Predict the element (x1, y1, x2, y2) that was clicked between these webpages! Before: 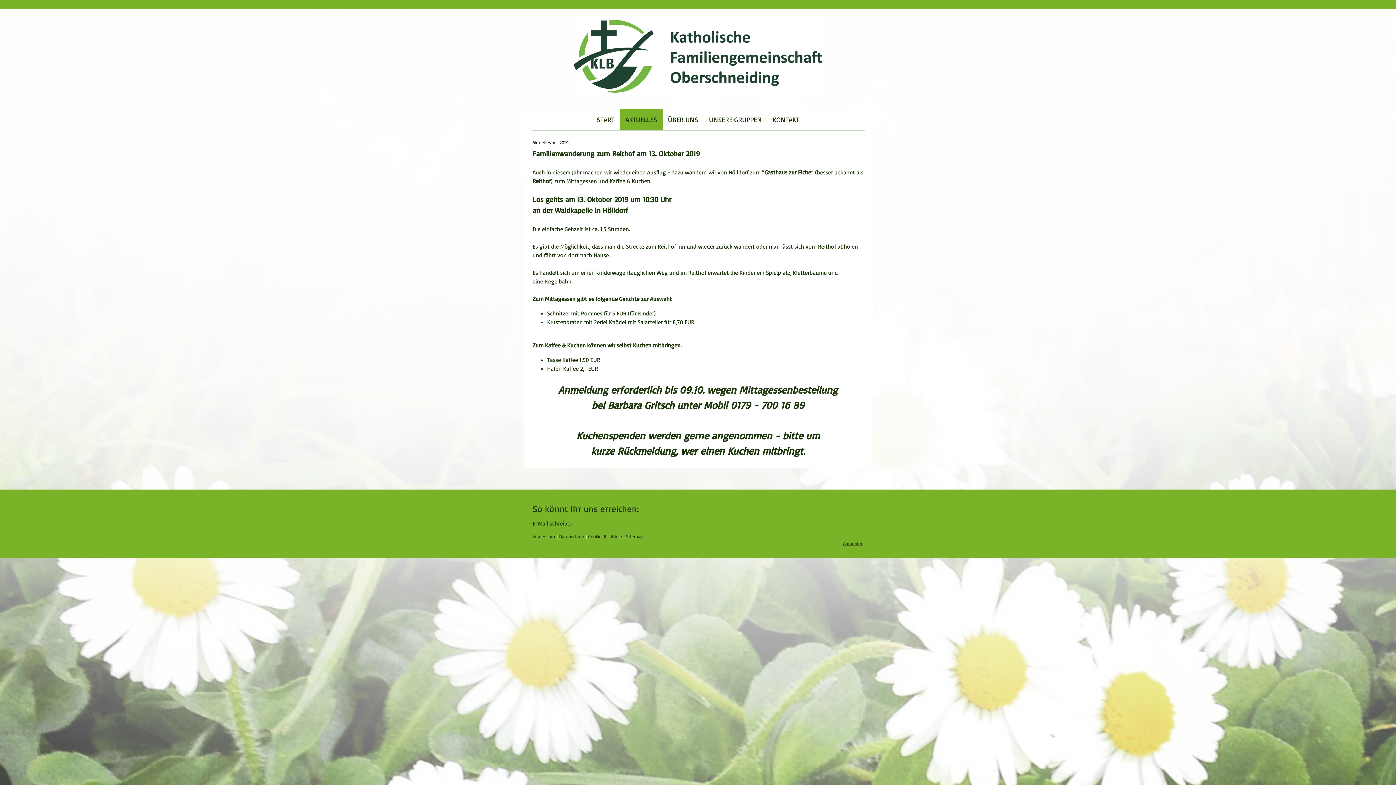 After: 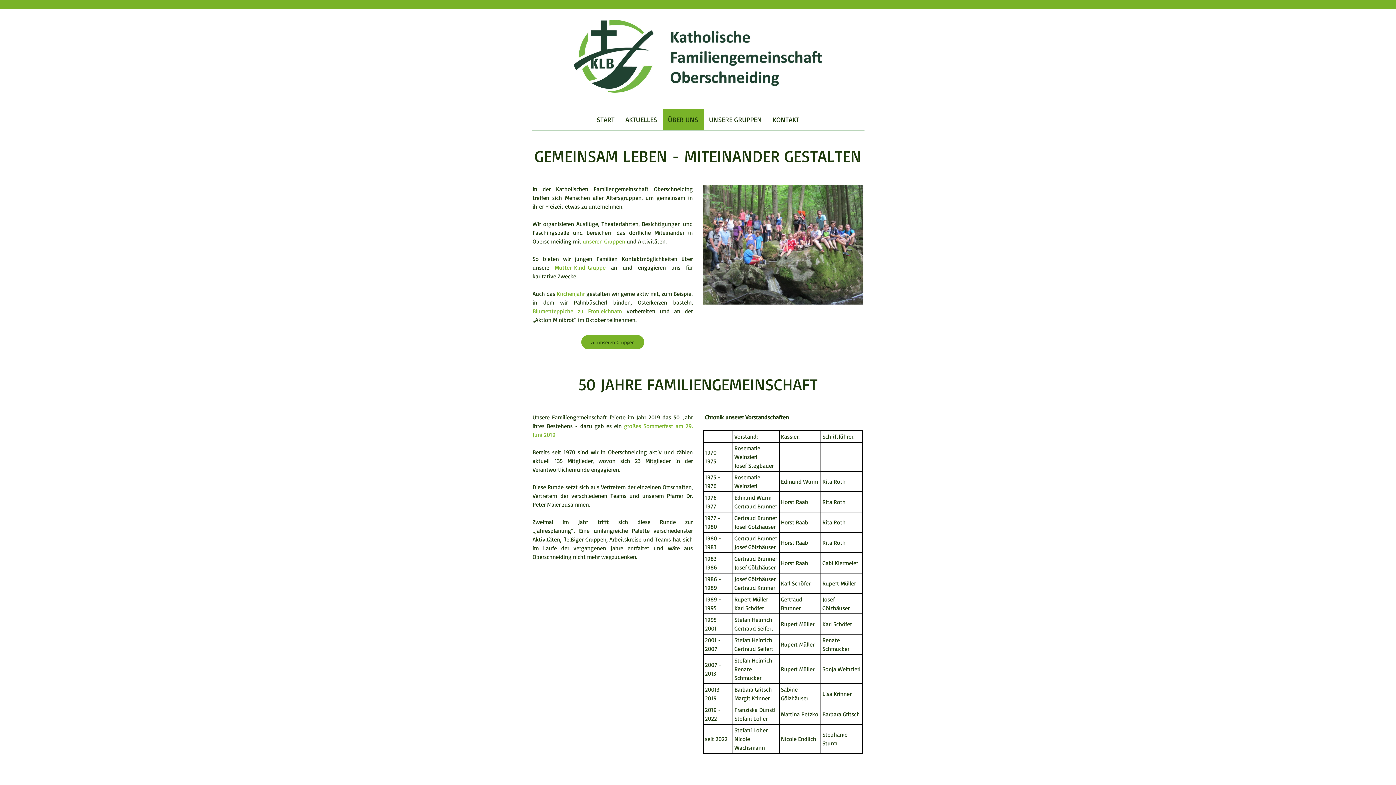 Action: bbox: (662, 108, 703, 130) label: ÜBER UNS